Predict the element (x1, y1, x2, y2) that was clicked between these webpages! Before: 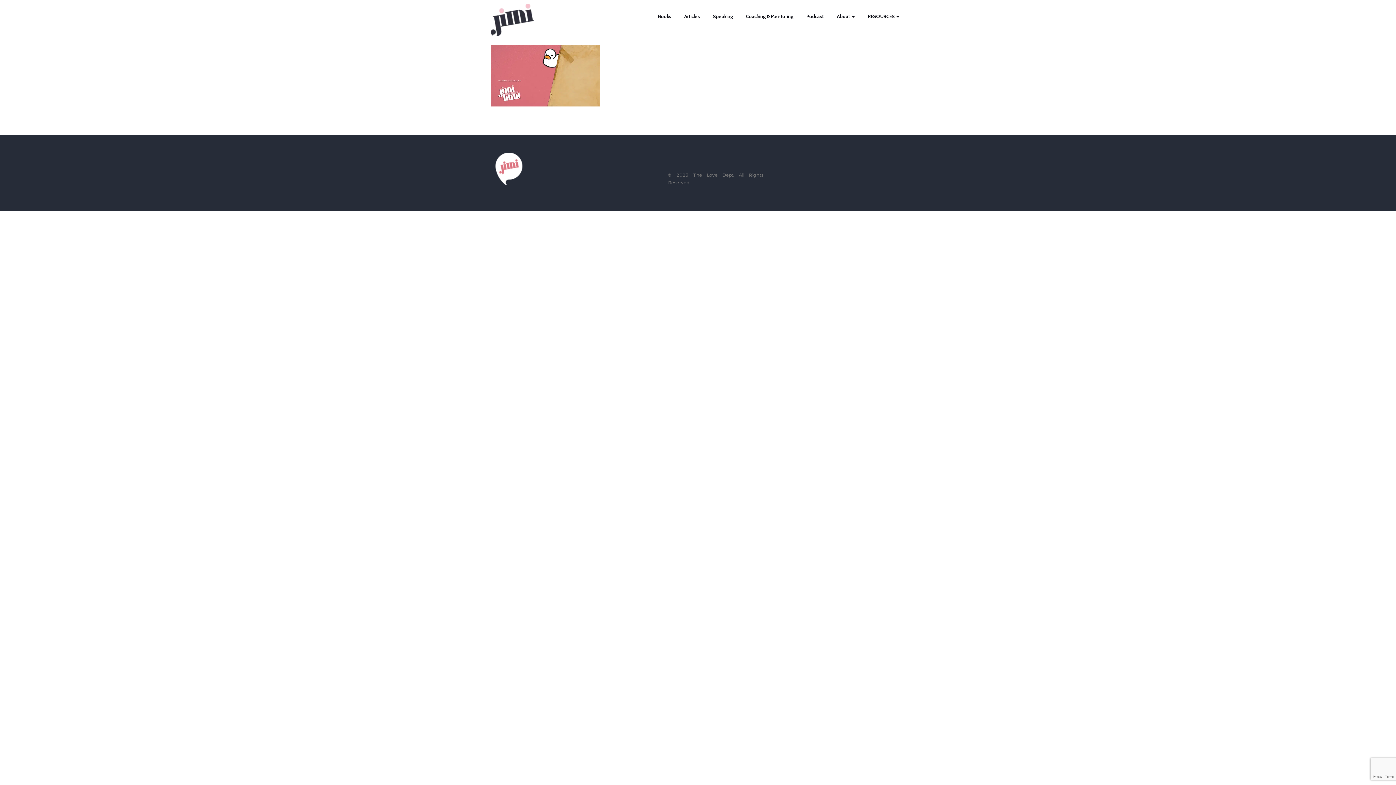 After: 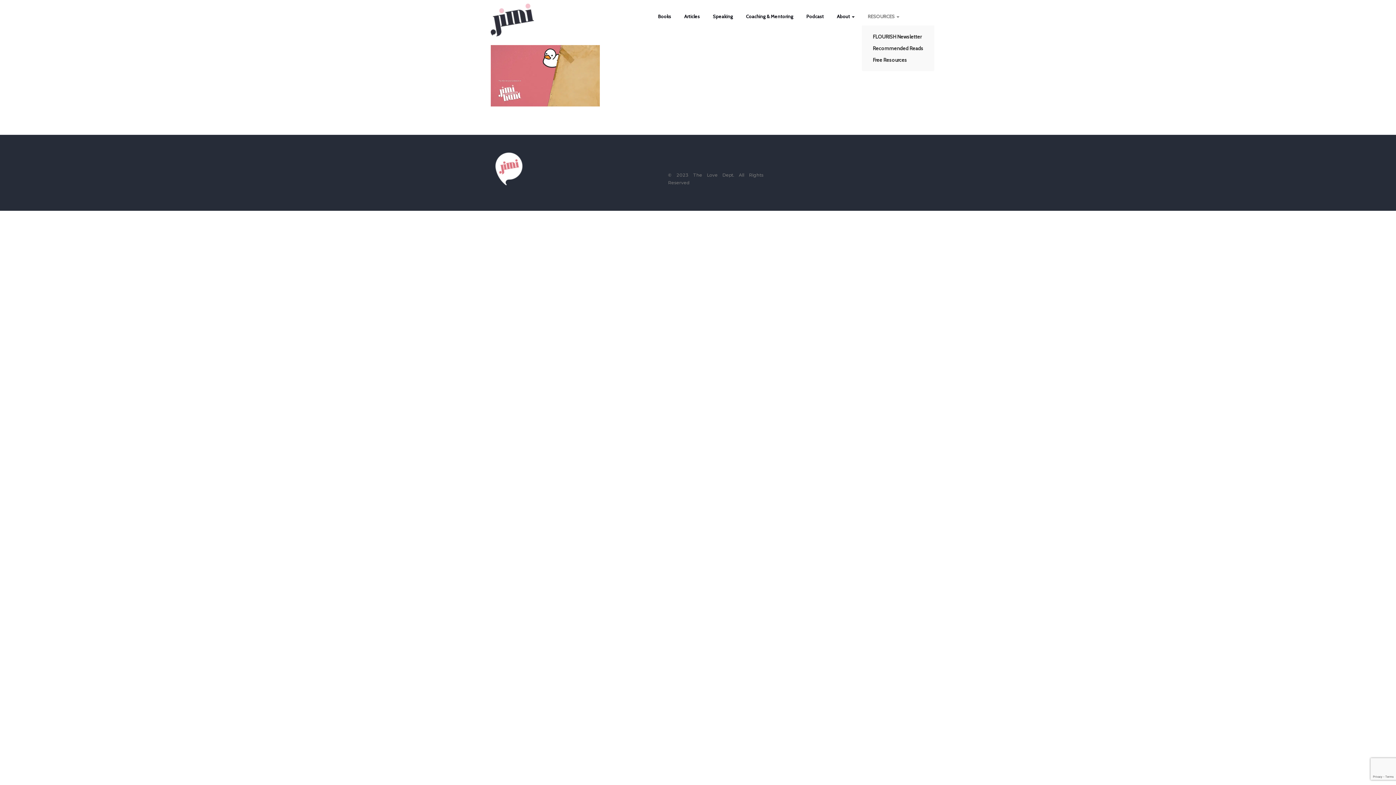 Action: bbox: (862, 7, 905, 25) label: RESOURCES 